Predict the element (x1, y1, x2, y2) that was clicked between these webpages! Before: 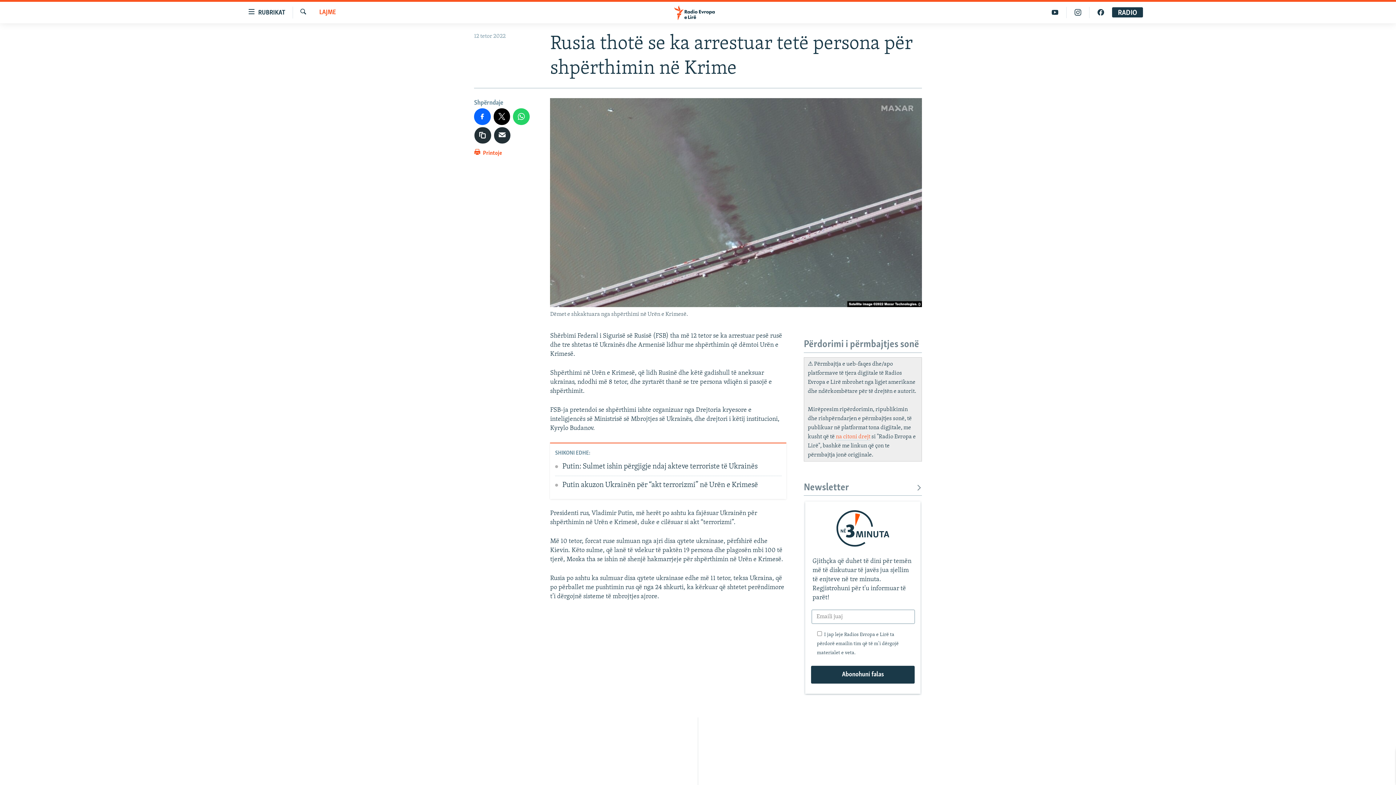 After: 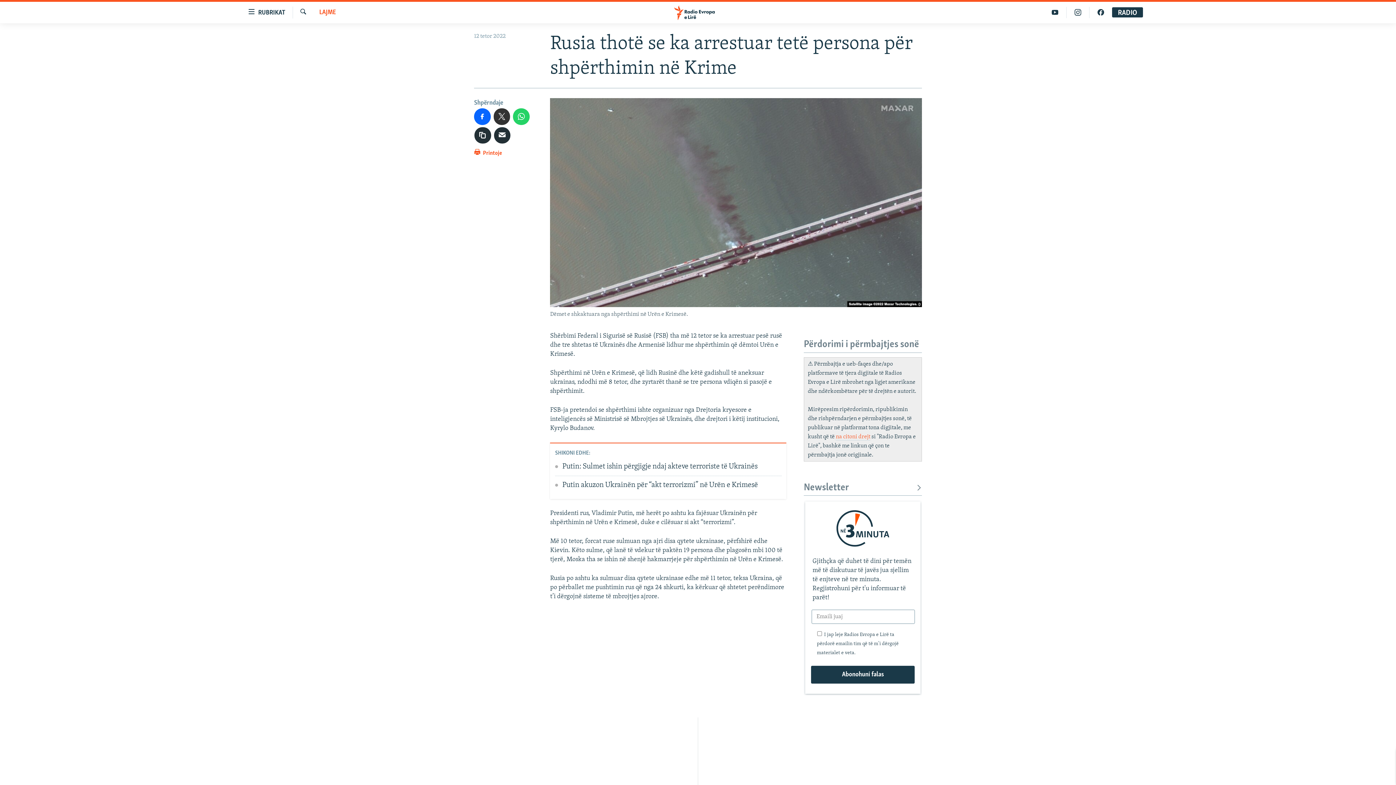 Action: bbox: (493, 108, 510, 124)